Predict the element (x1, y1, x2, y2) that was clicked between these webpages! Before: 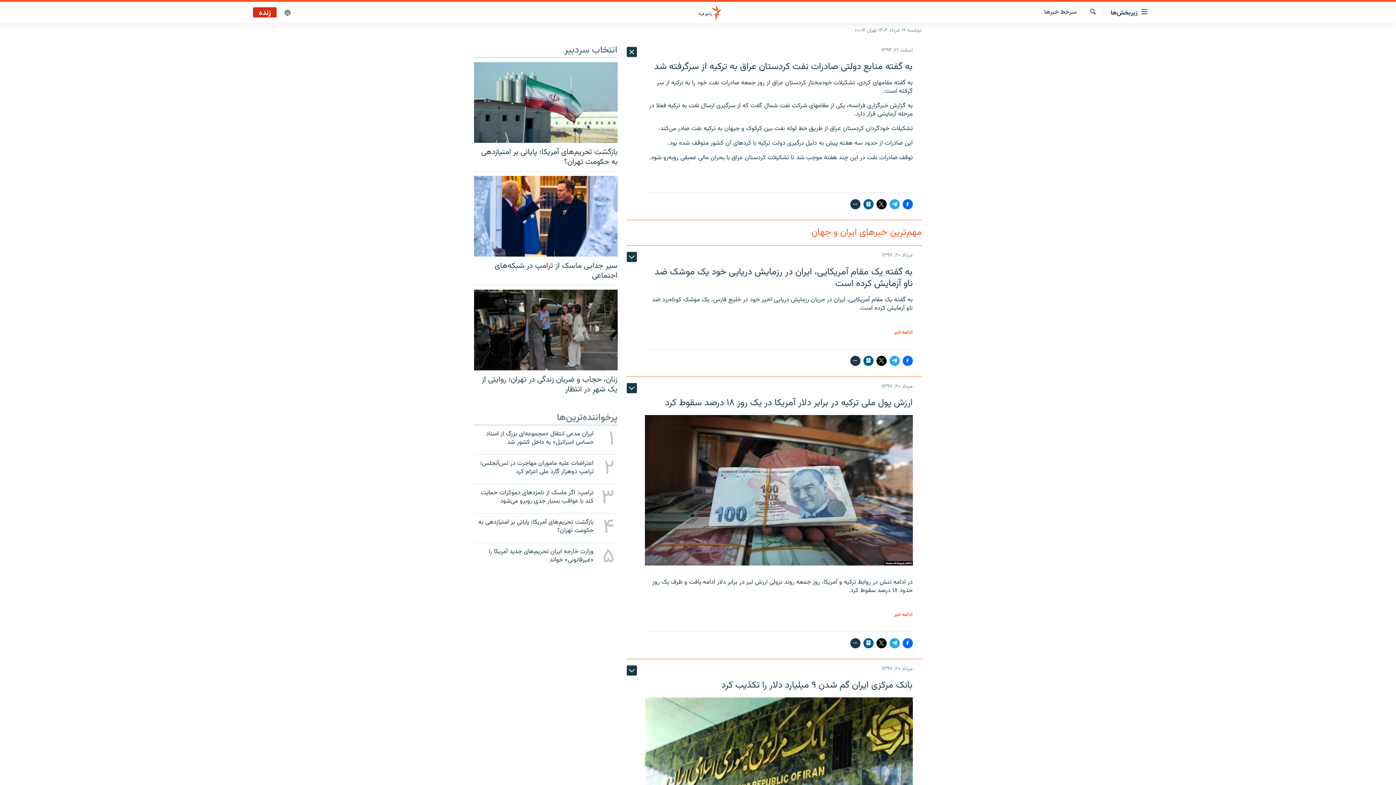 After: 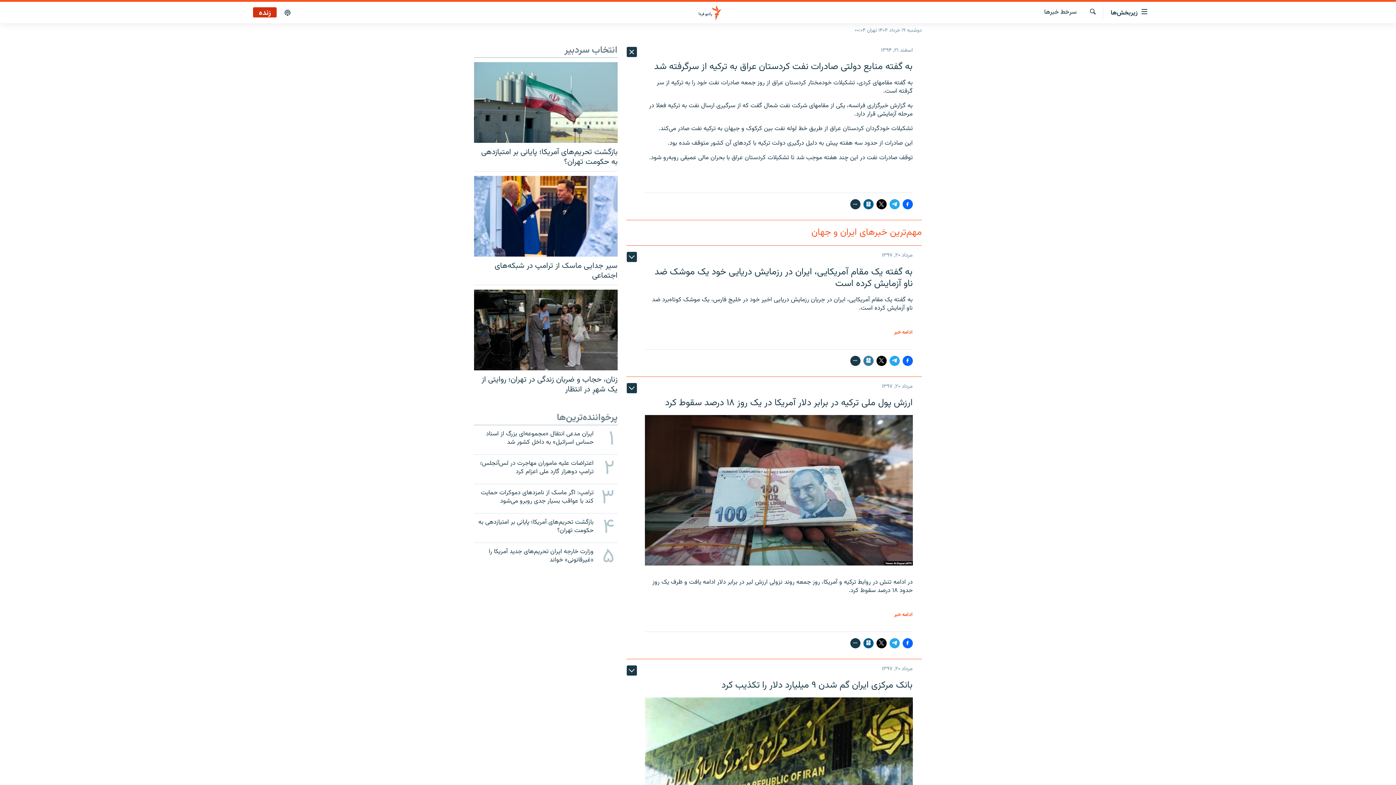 Action: bbox: (863, 355, 873, 366)